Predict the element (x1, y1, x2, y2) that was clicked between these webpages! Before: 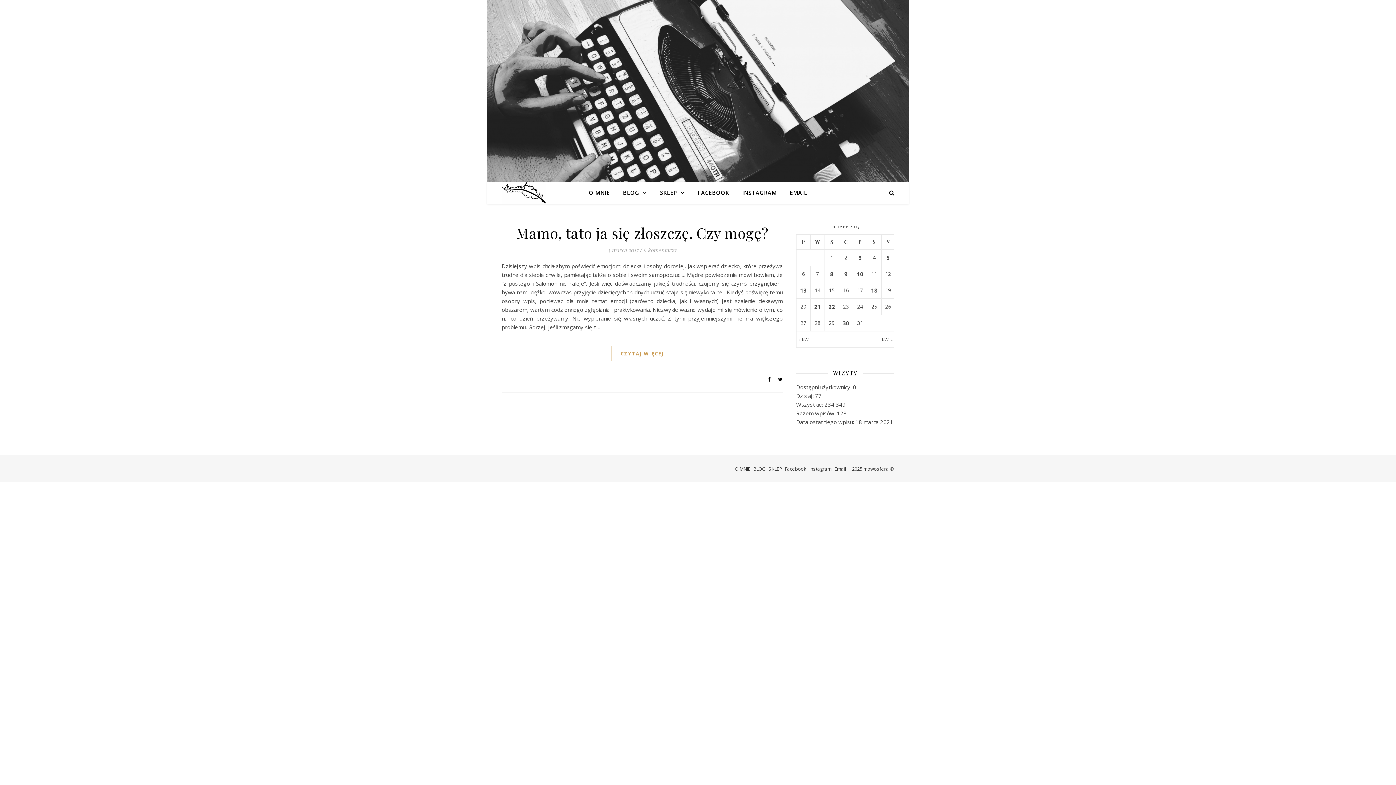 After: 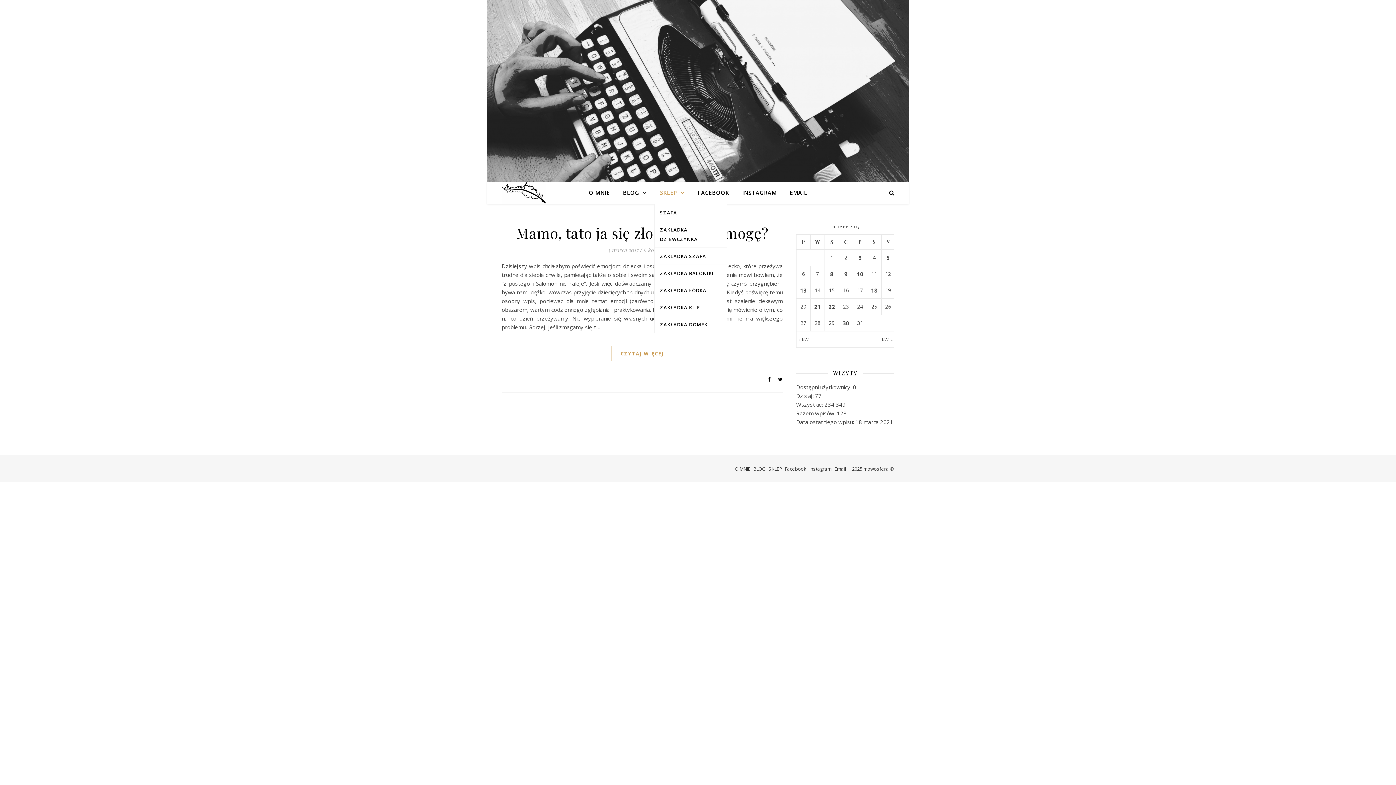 Action: bbox: (654, 181, 690, 204) label: SKLEP